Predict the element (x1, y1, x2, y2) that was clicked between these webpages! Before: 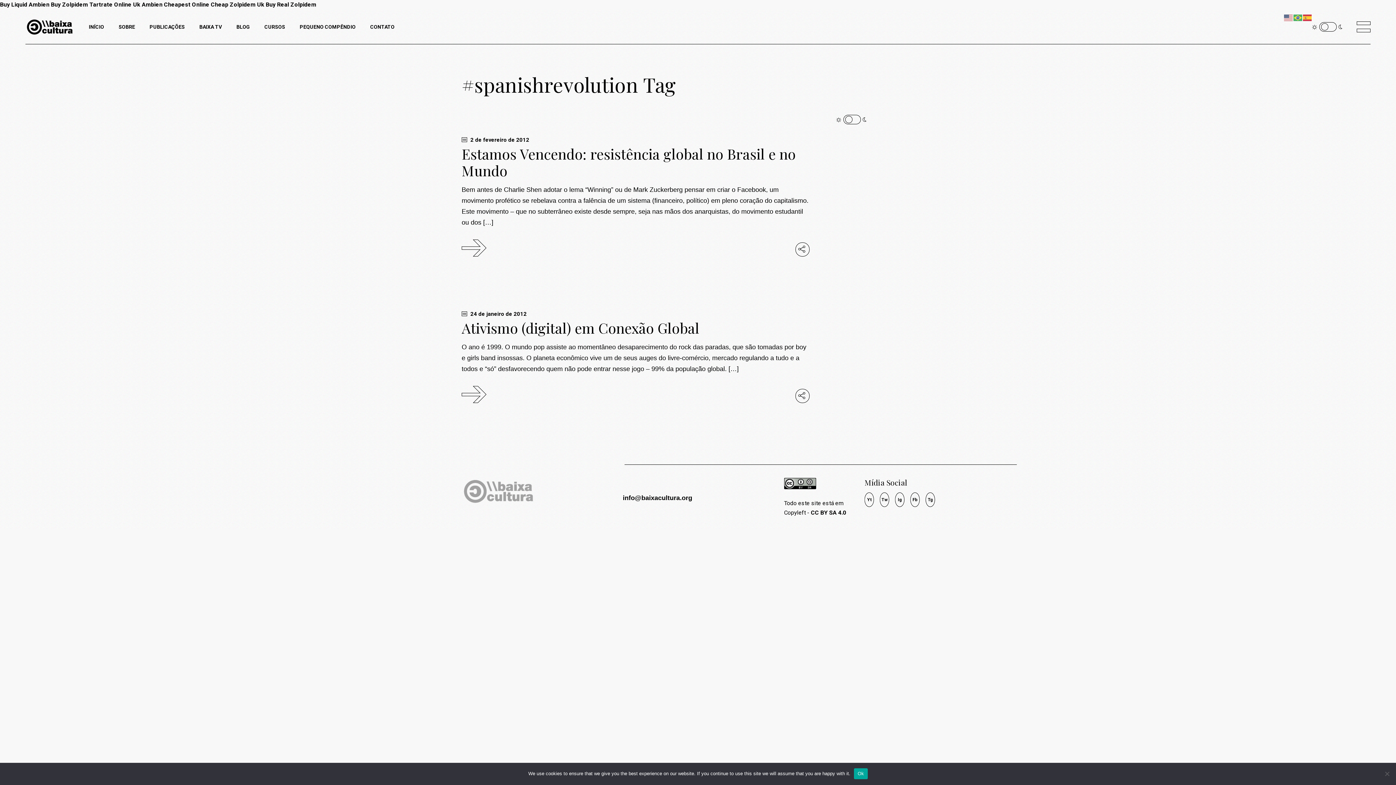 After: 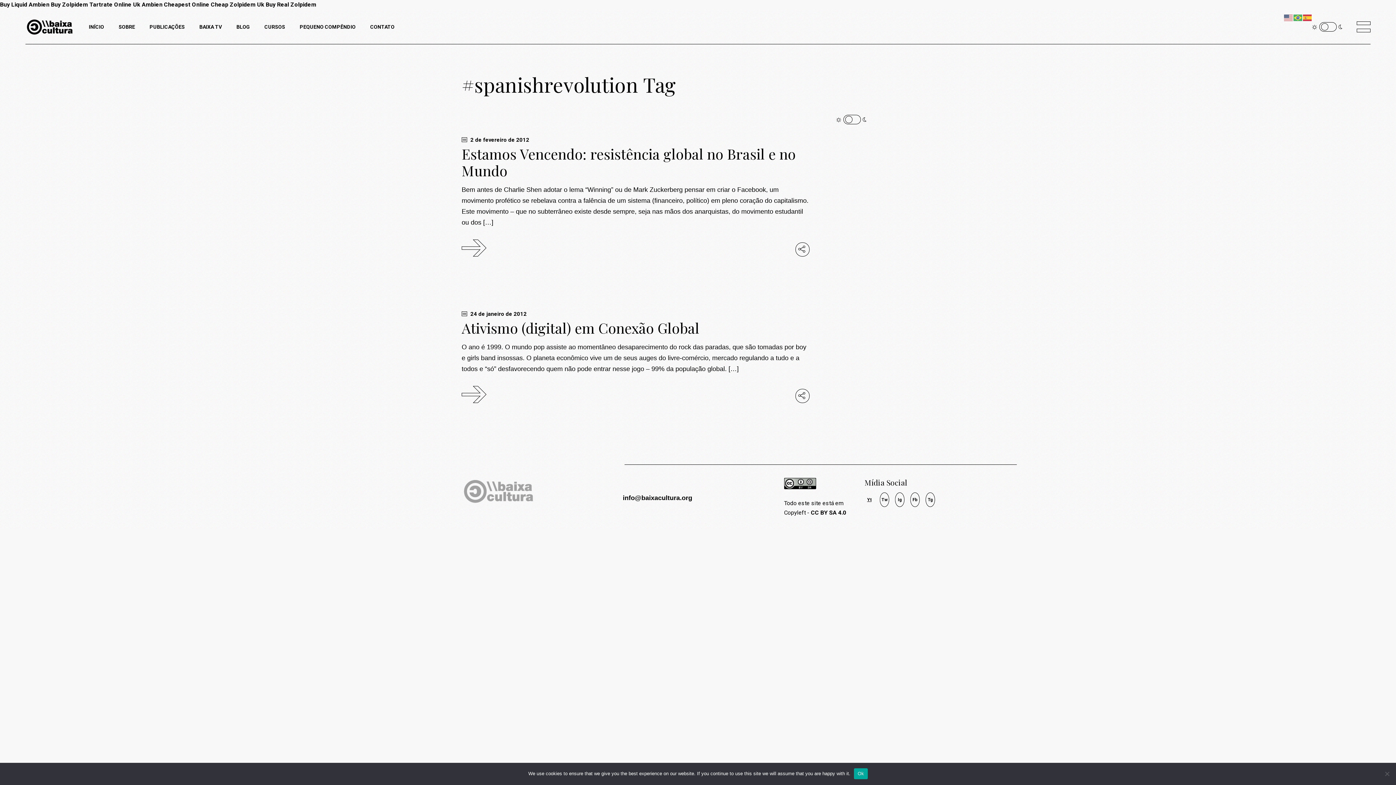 Action: label: Yt bbox: (864, 492, 873, 506)